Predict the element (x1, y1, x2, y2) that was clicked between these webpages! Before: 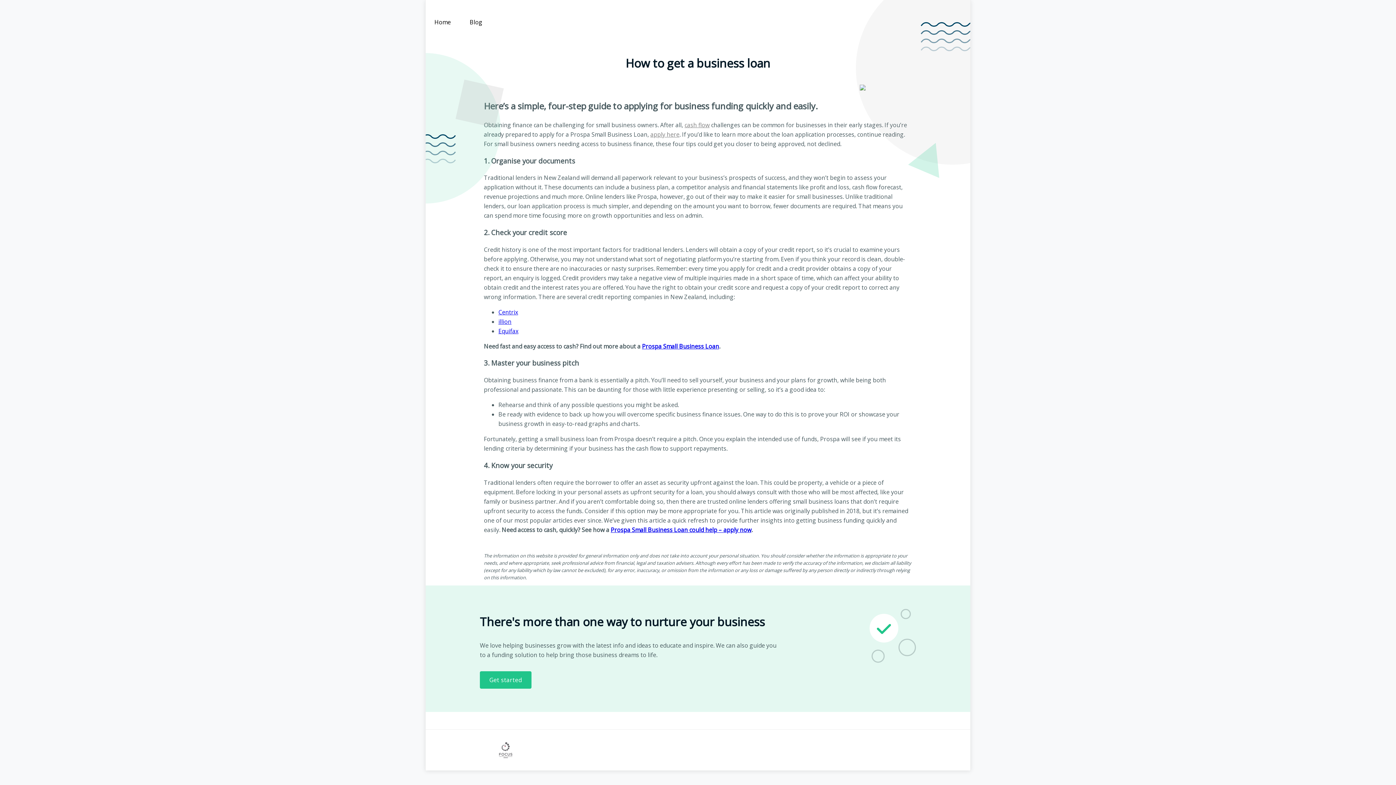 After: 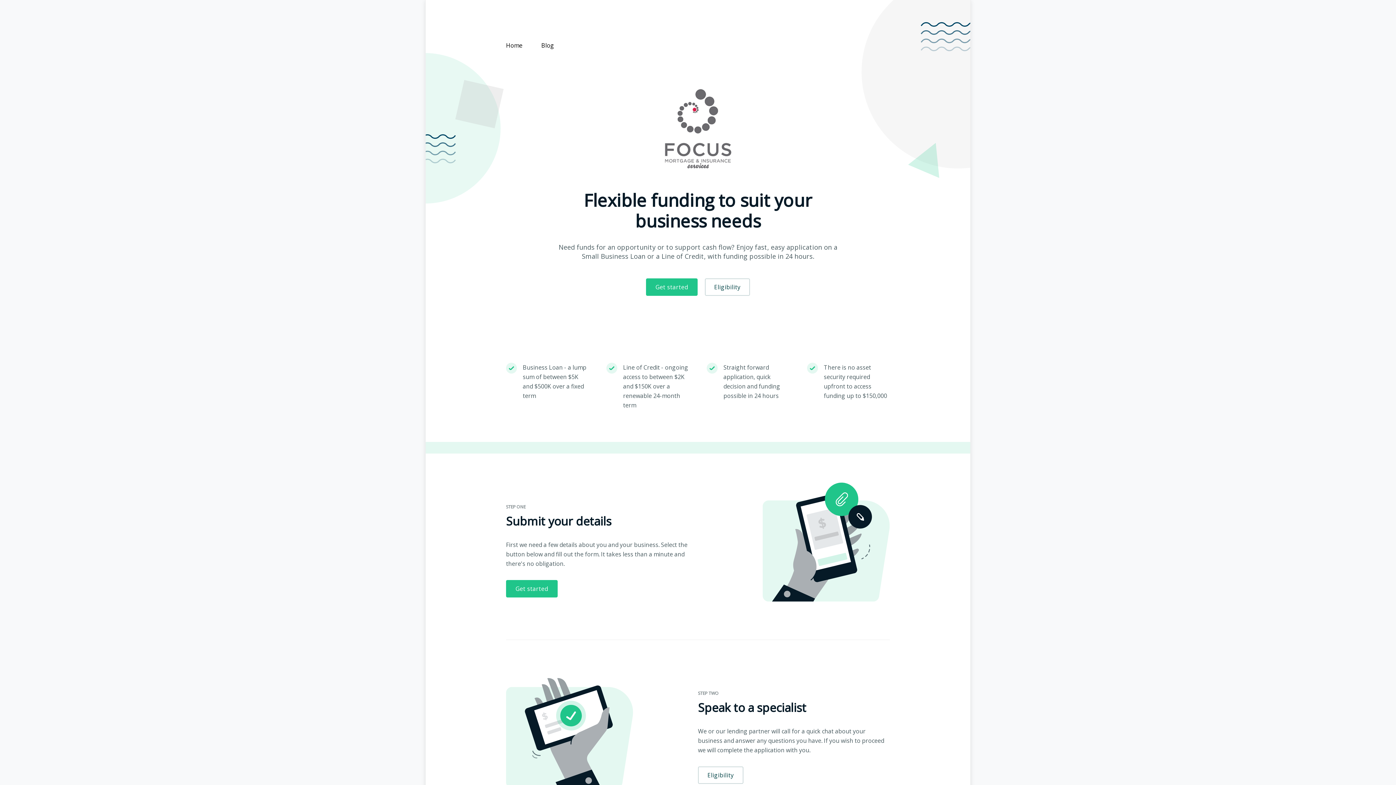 Action: bbox: (480, 671, 531, 689) label: Get started